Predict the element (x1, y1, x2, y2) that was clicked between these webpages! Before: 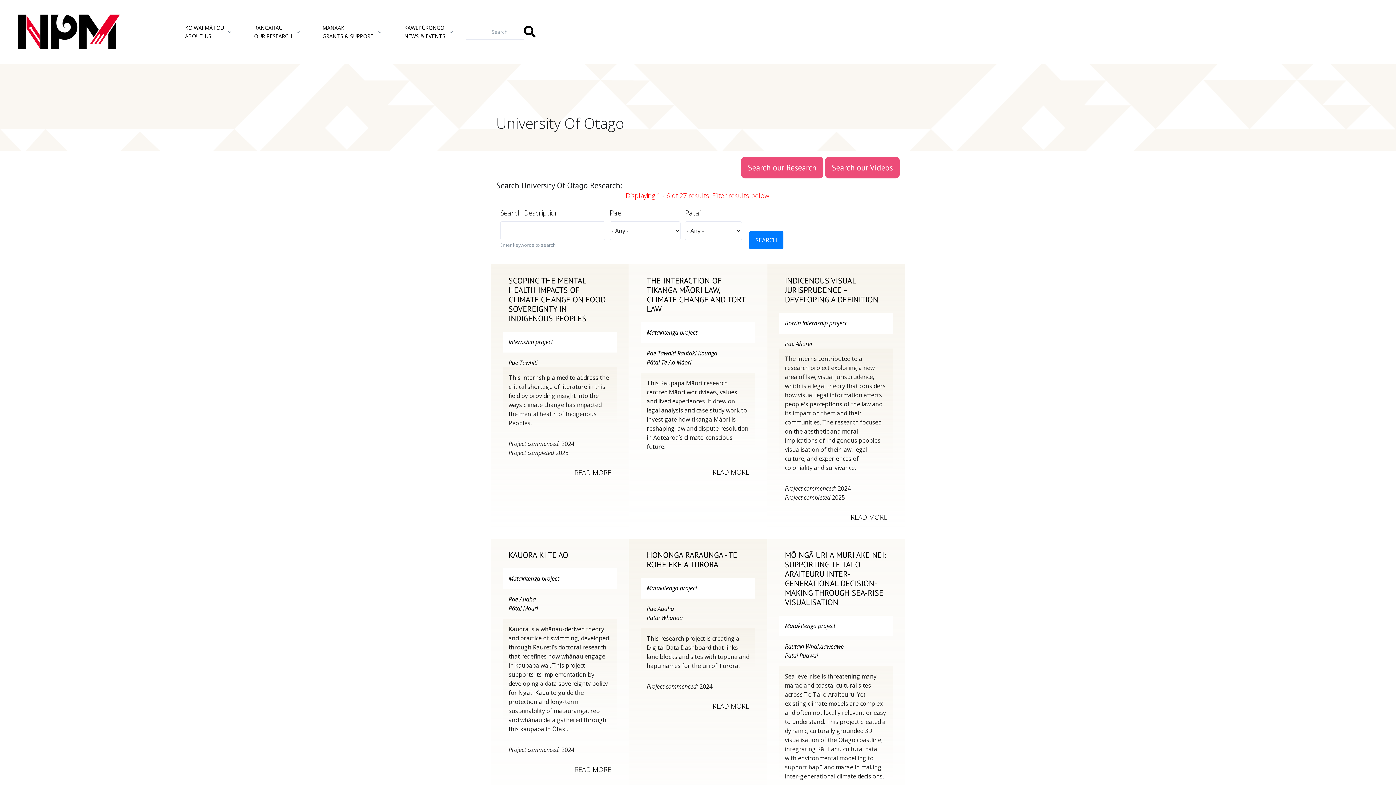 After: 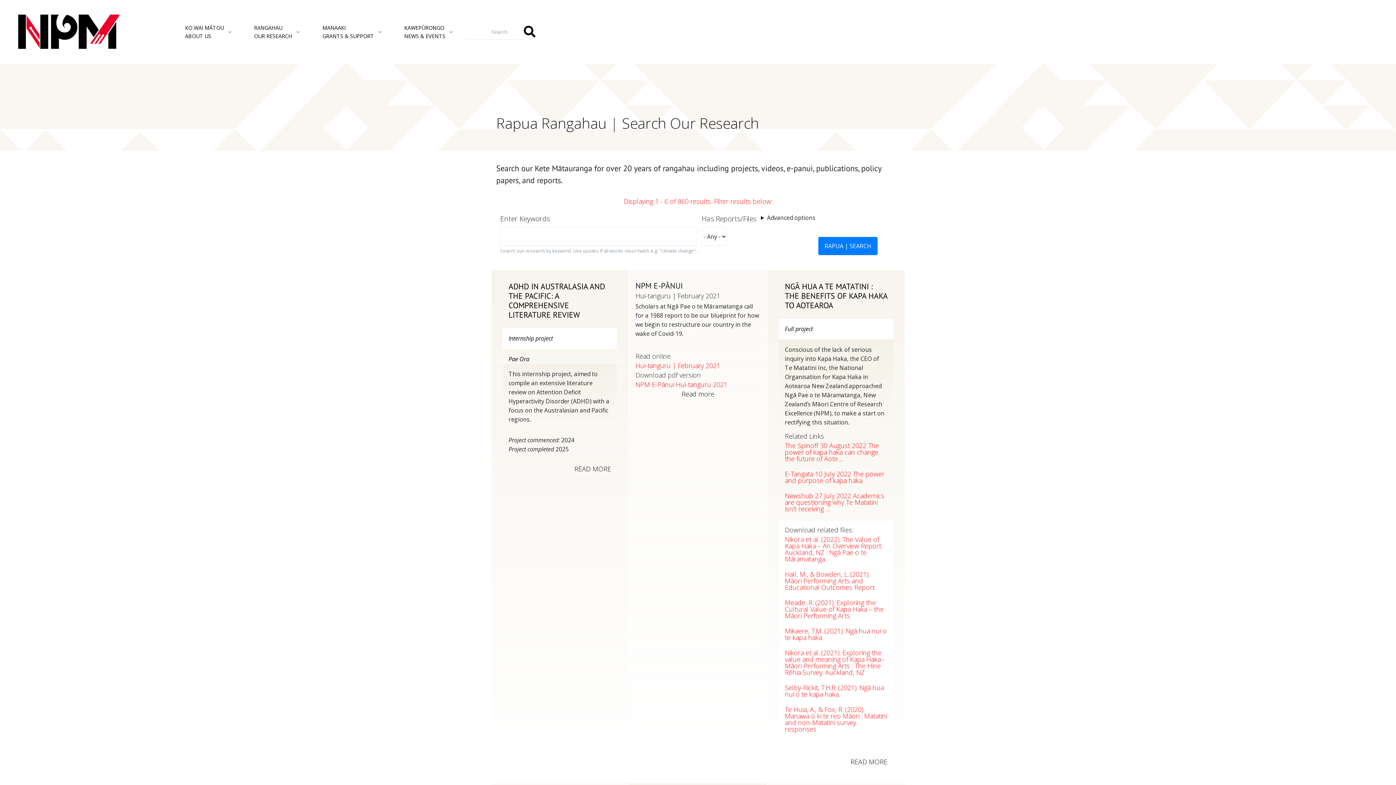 Action: label: Search our Research bbox: (748, 162, 816, 172)